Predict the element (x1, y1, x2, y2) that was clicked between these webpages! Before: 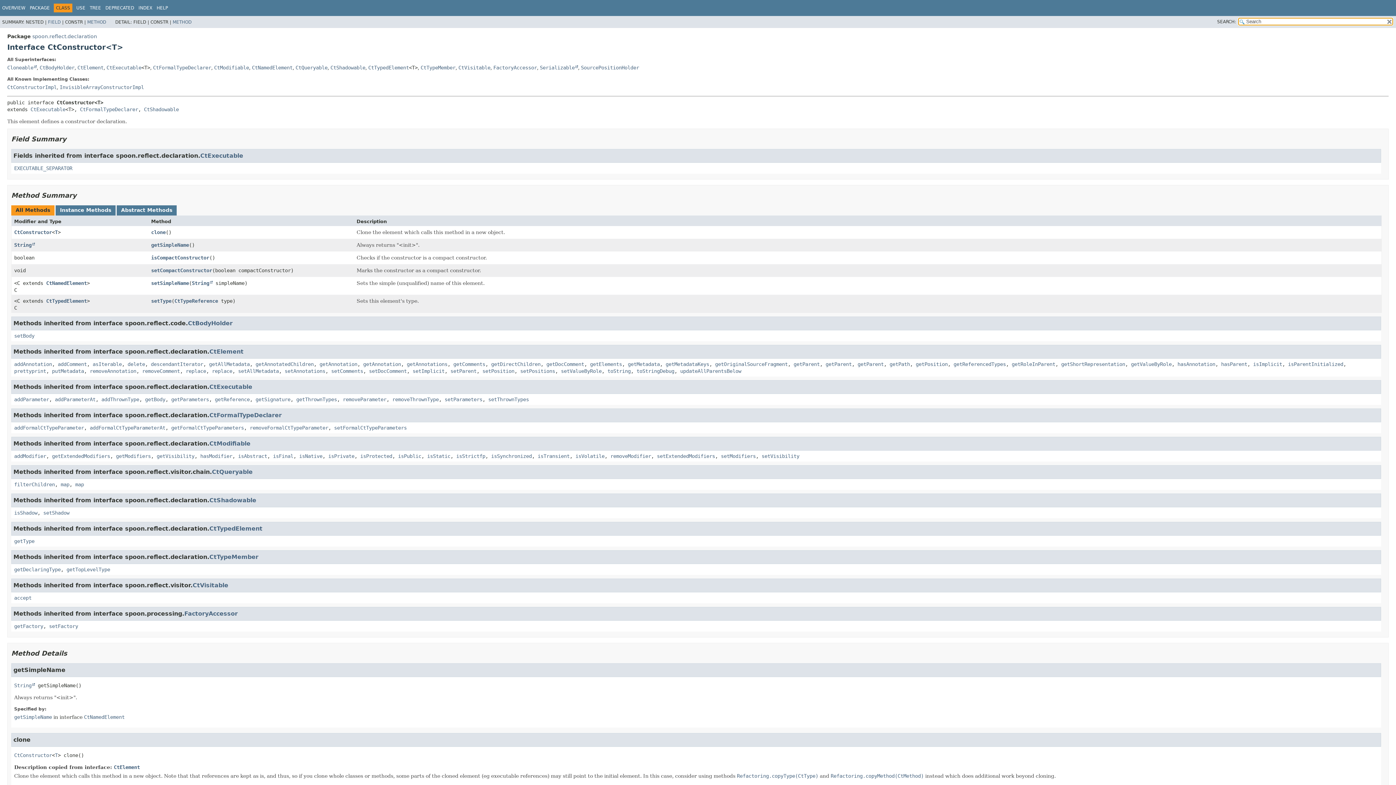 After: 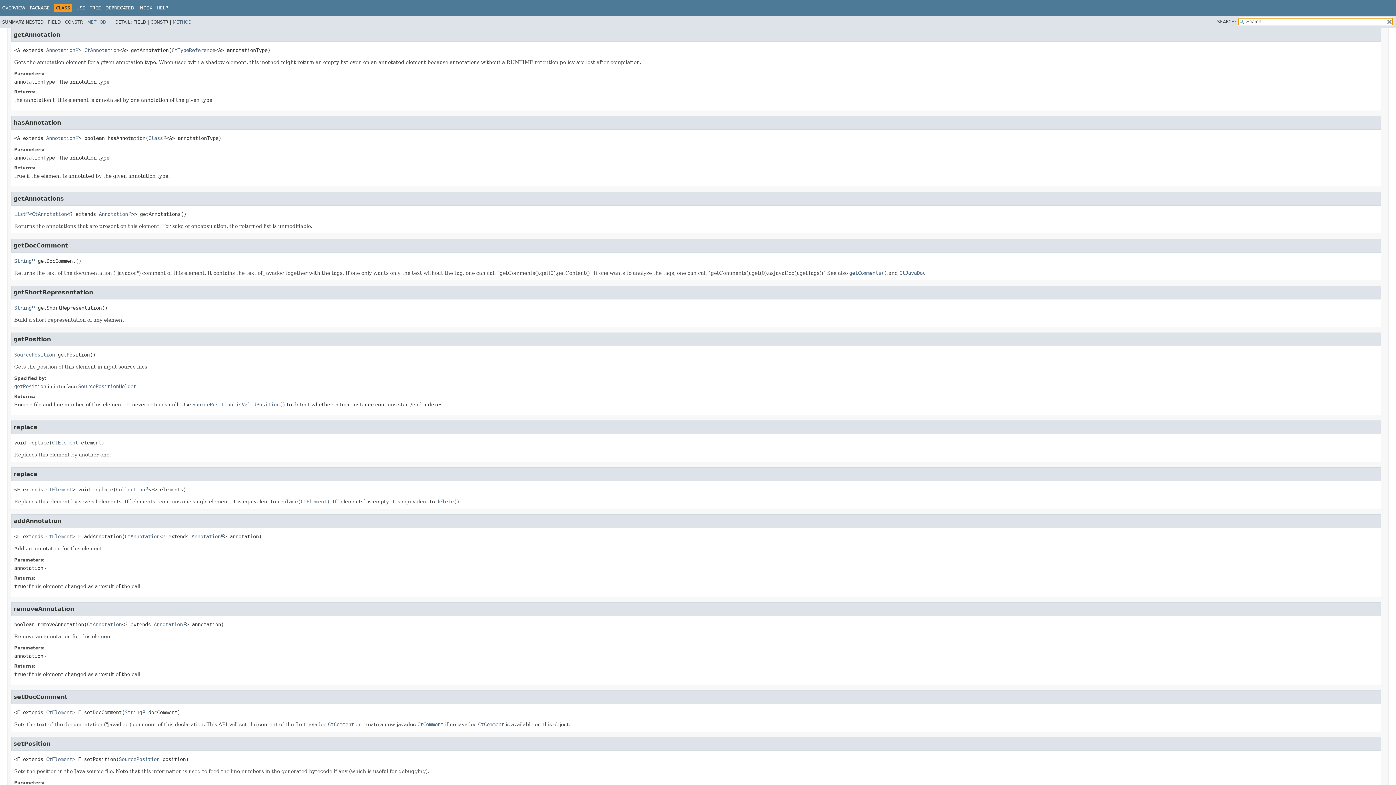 Action: bbox: (363, 361, 401, 367) label: getAnnotation